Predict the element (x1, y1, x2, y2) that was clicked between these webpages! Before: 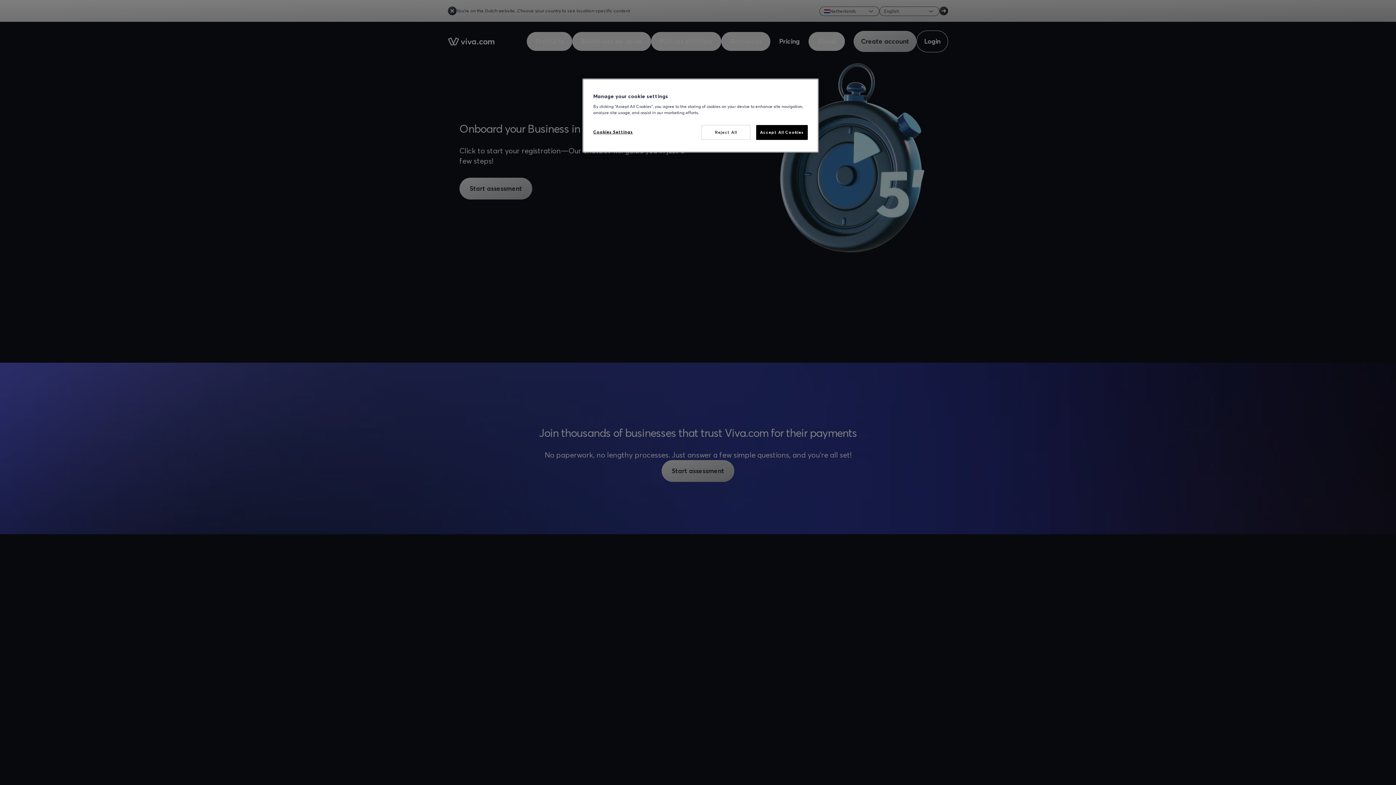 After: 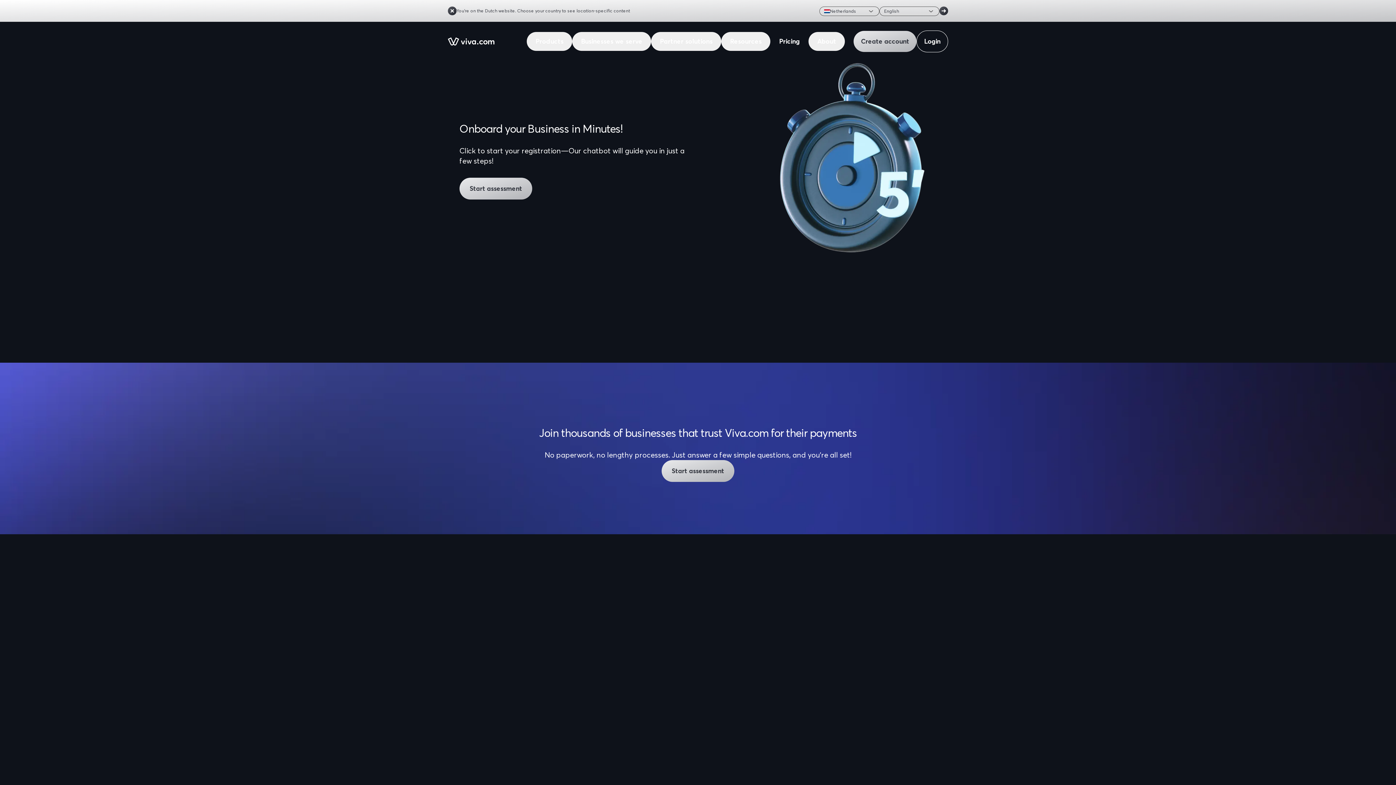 Action: label: Accept All Cookies bbox: (756, 125, 808, 140)